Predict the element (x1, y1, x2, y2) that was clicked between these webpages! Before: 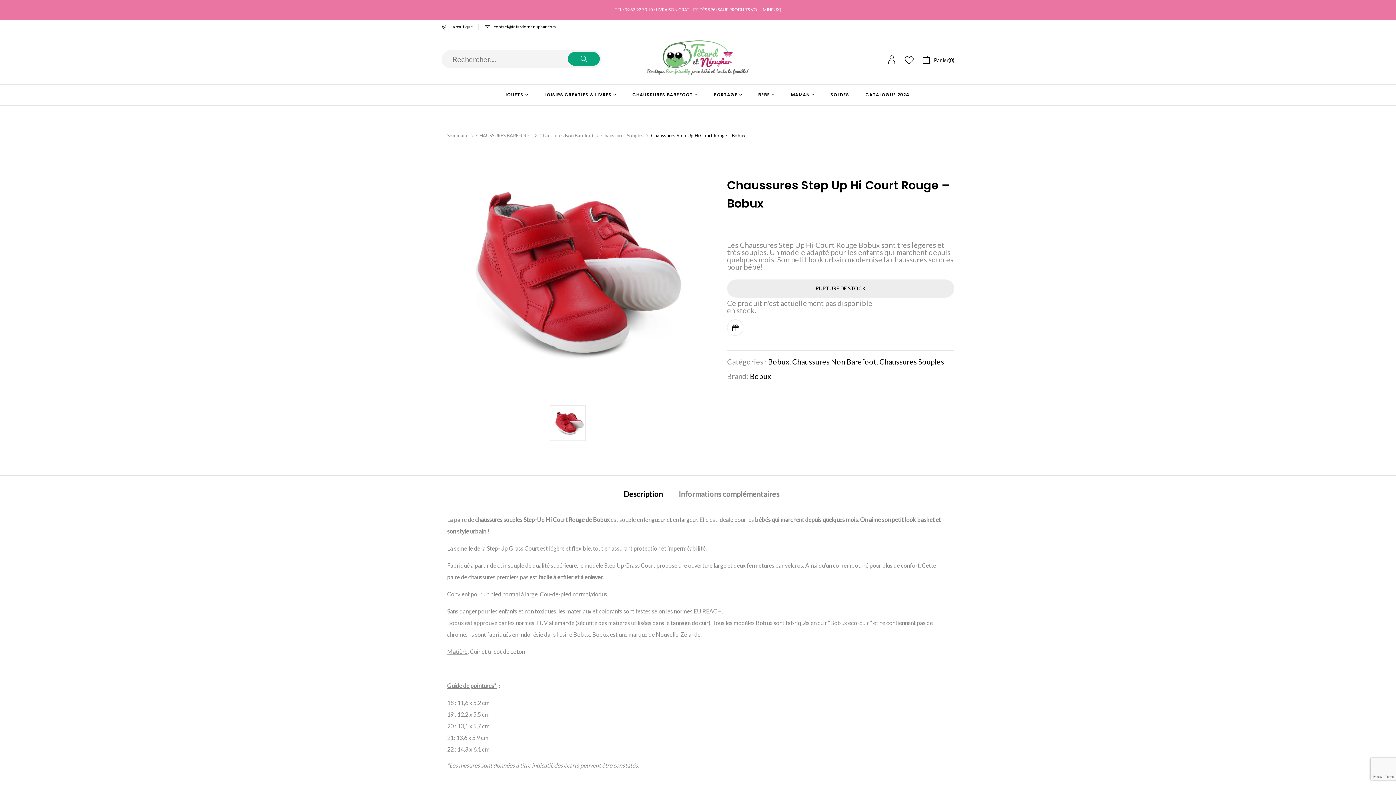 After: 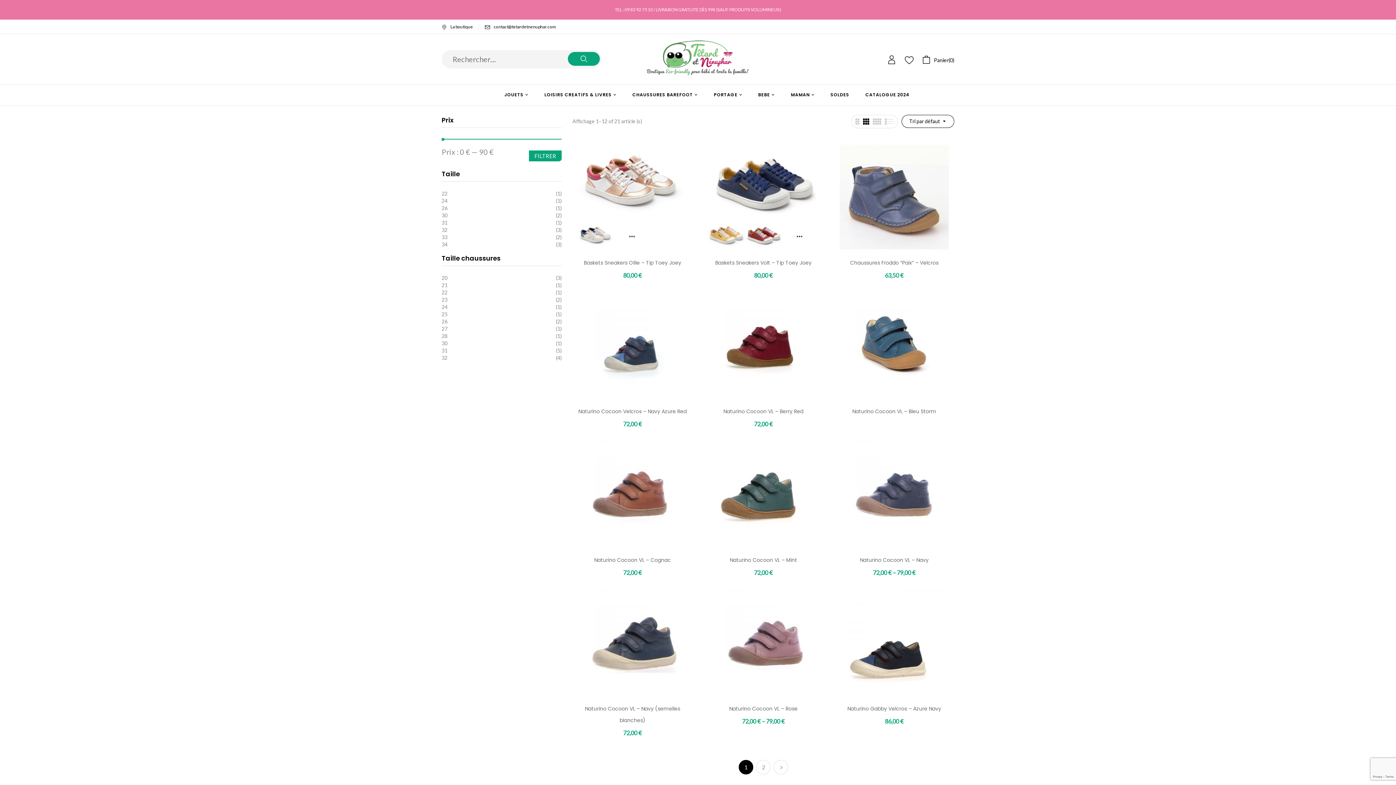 Action: label: Chaussures Souples bbox: (601, 132, 643, 138)